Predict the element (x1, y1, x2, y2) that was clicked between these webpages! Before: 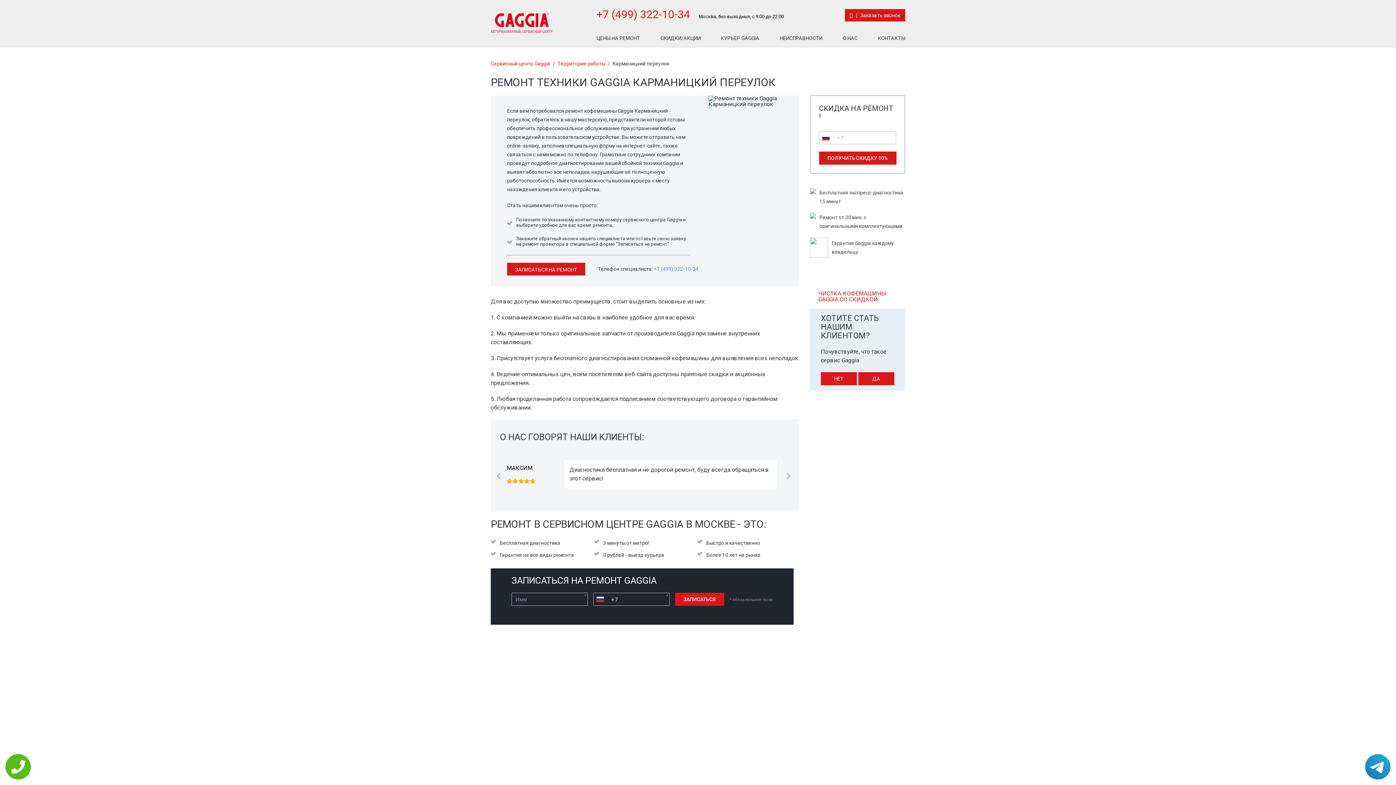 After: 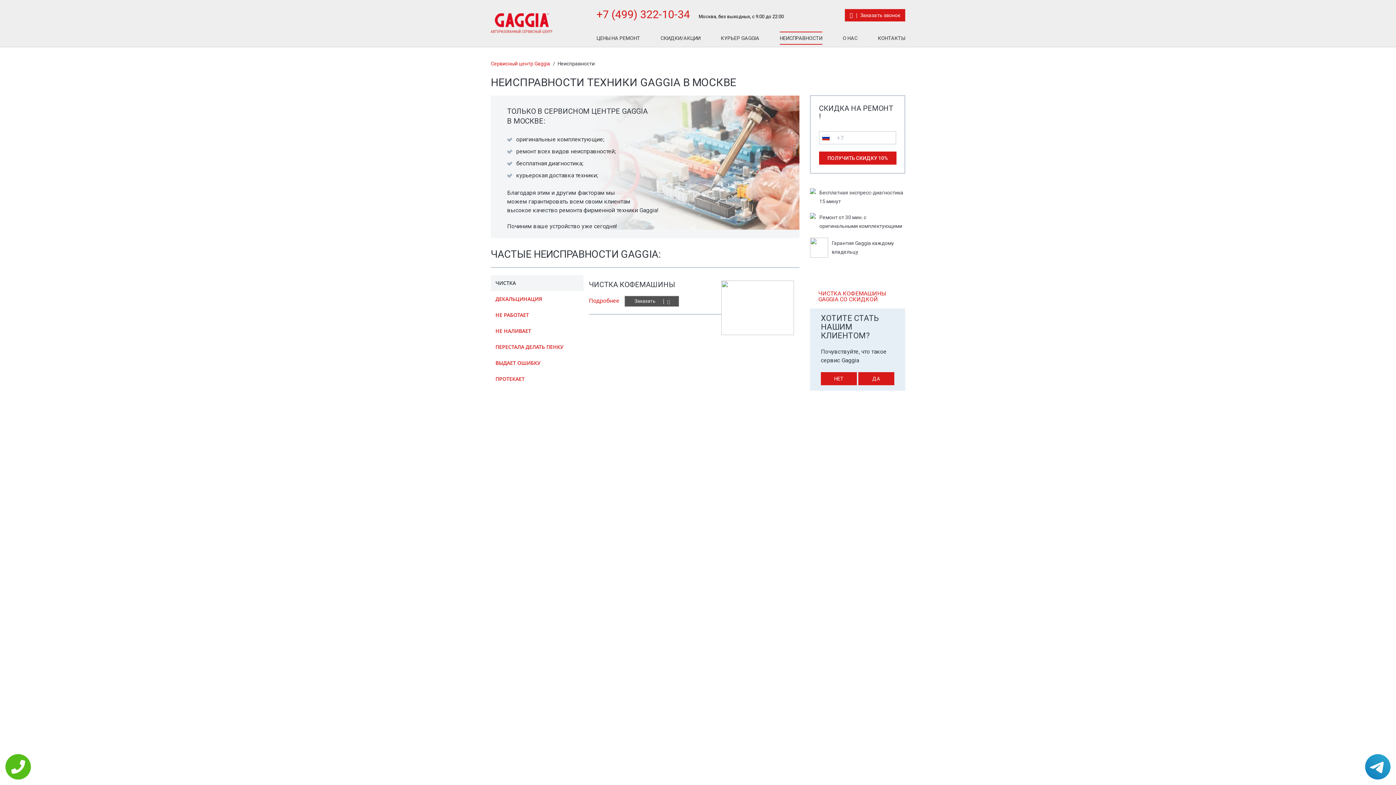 Action: bbox: (780, 31, 822, 44) label: НЕИСПРАВНОСТИ